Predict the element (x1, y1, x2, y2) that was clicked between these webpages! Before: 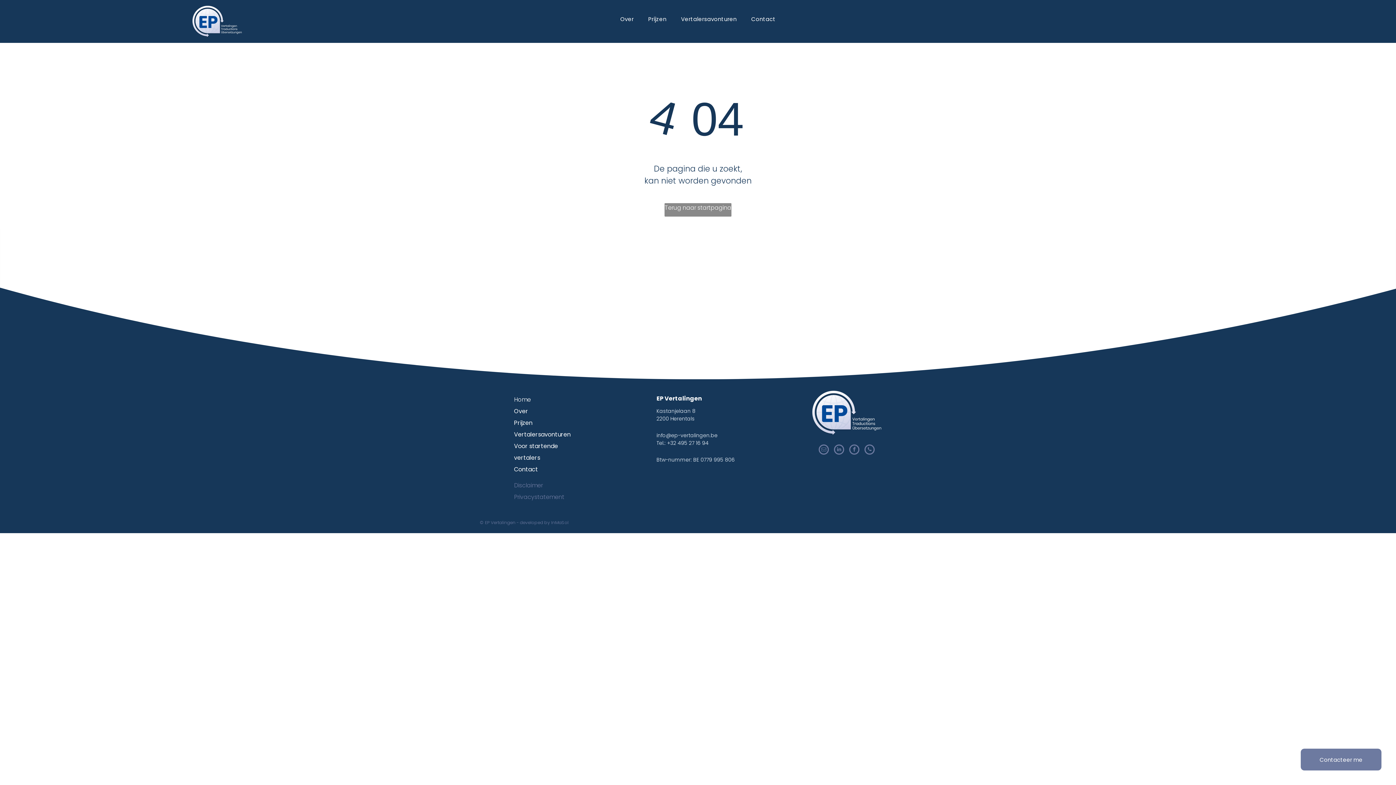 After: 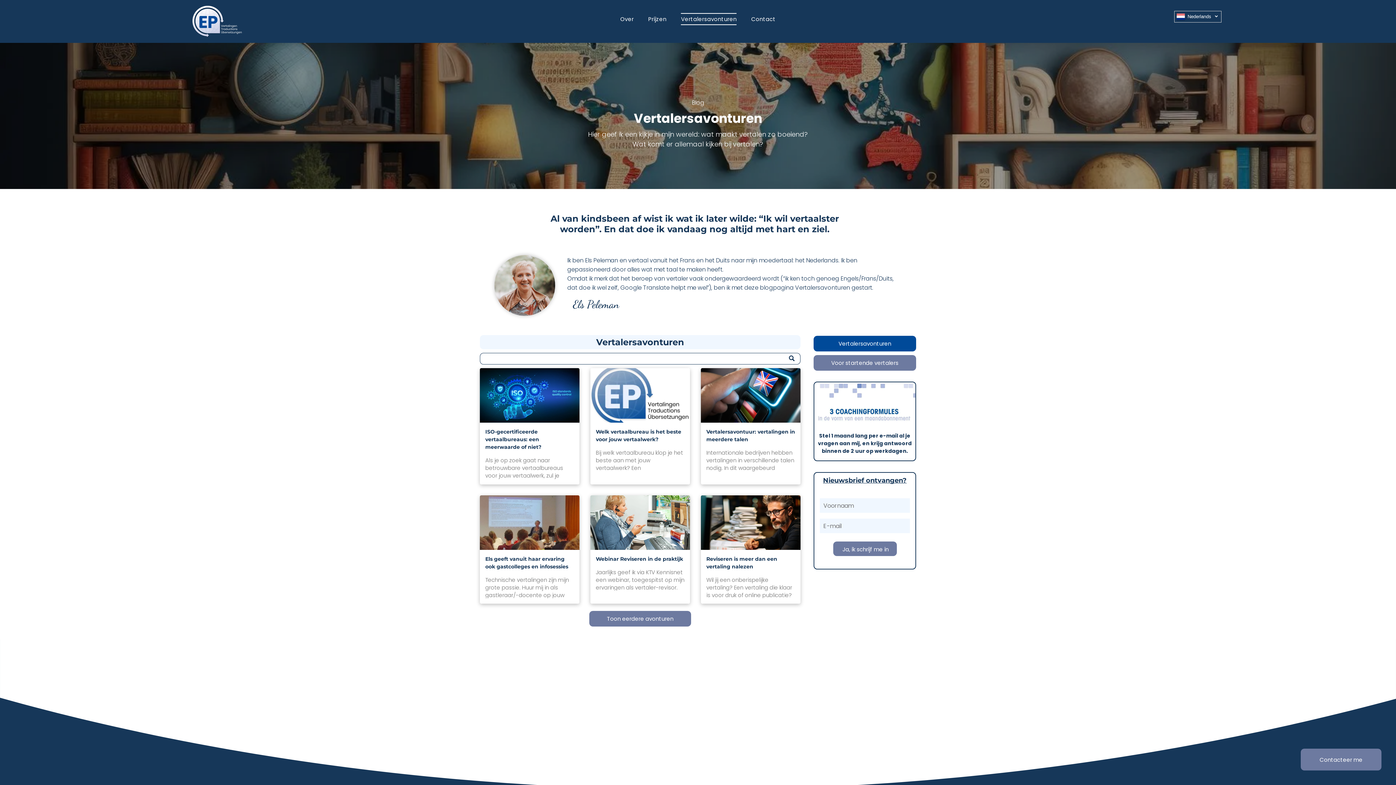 Action: bbox: (514, 430, 570, 439) label: Vertalersavonturen